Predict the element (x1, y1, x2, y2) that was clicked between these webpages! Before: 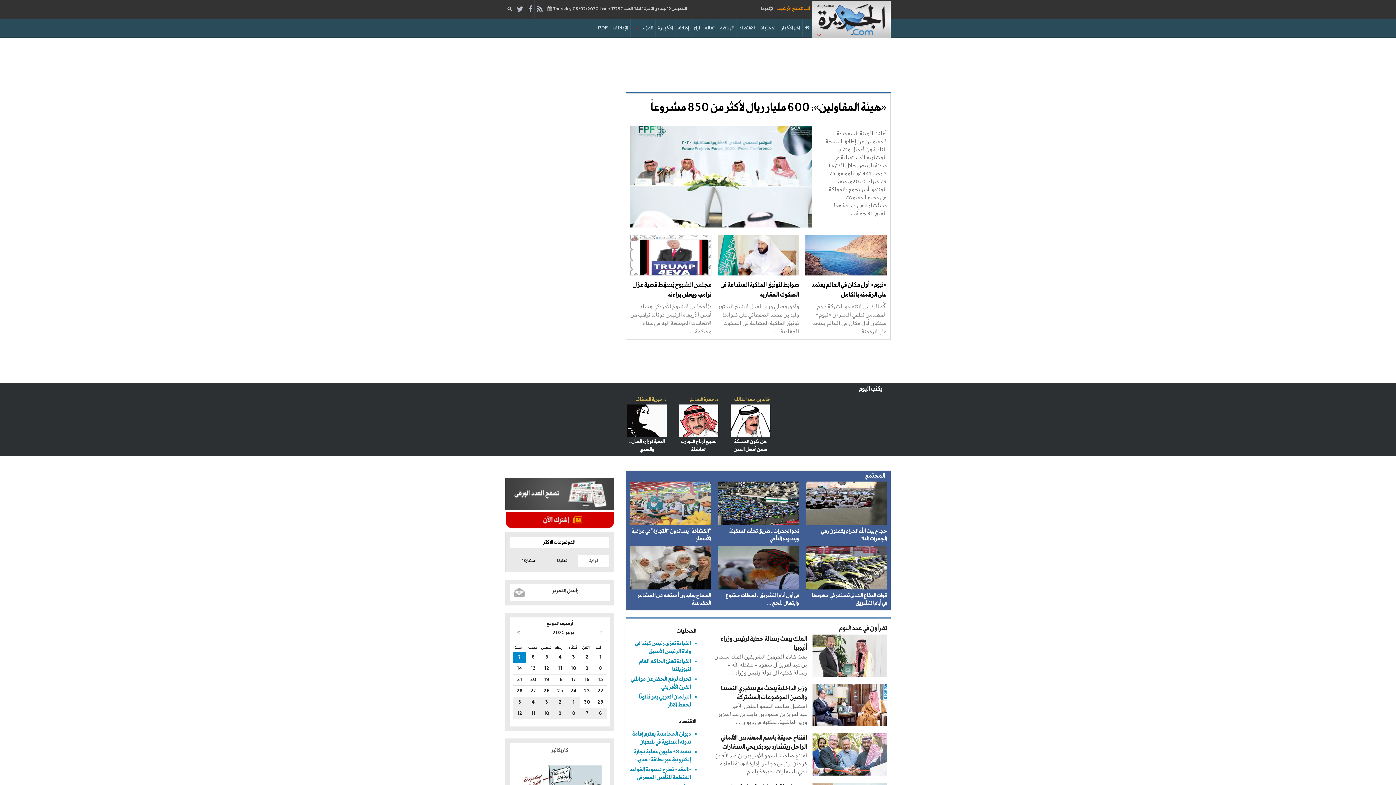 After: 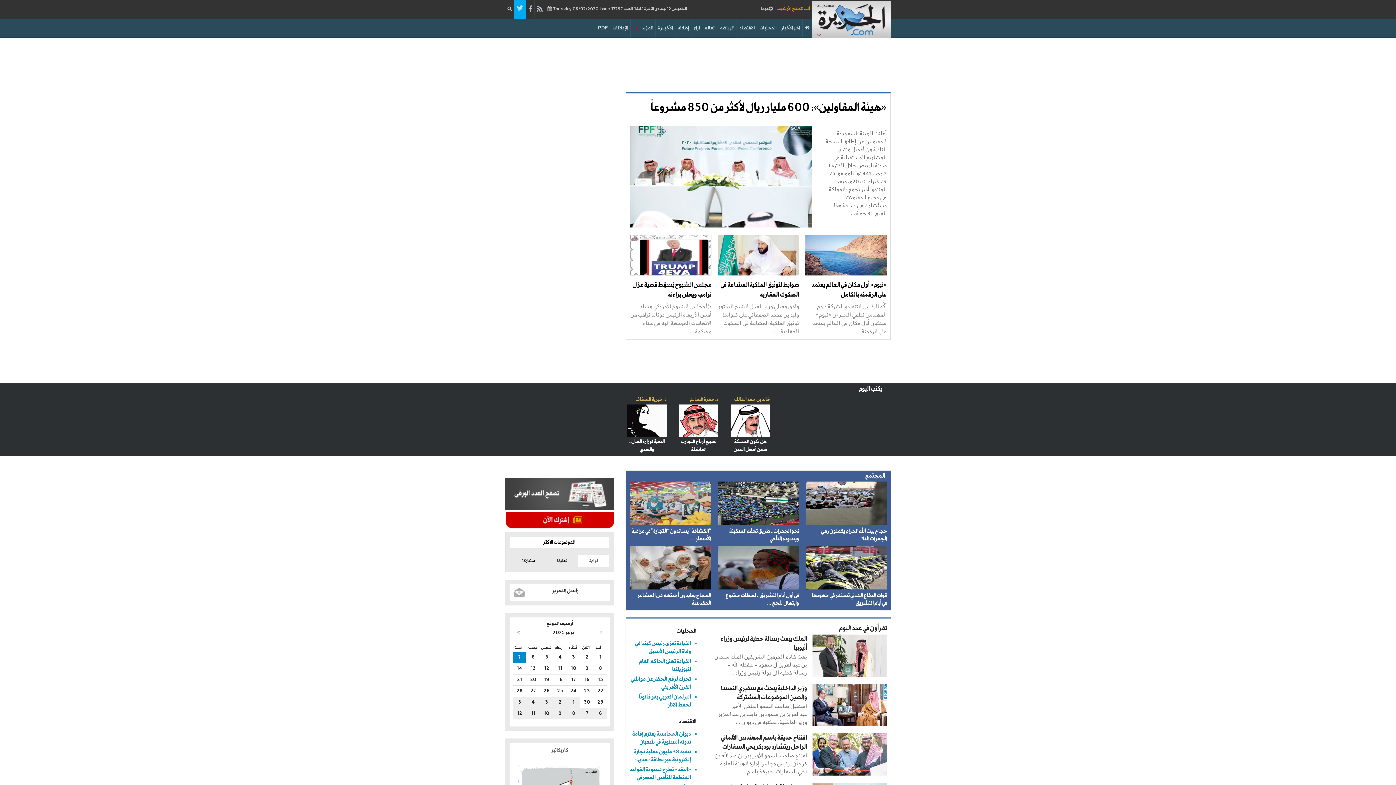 Action: bbox: (514, 0, 525, 18)